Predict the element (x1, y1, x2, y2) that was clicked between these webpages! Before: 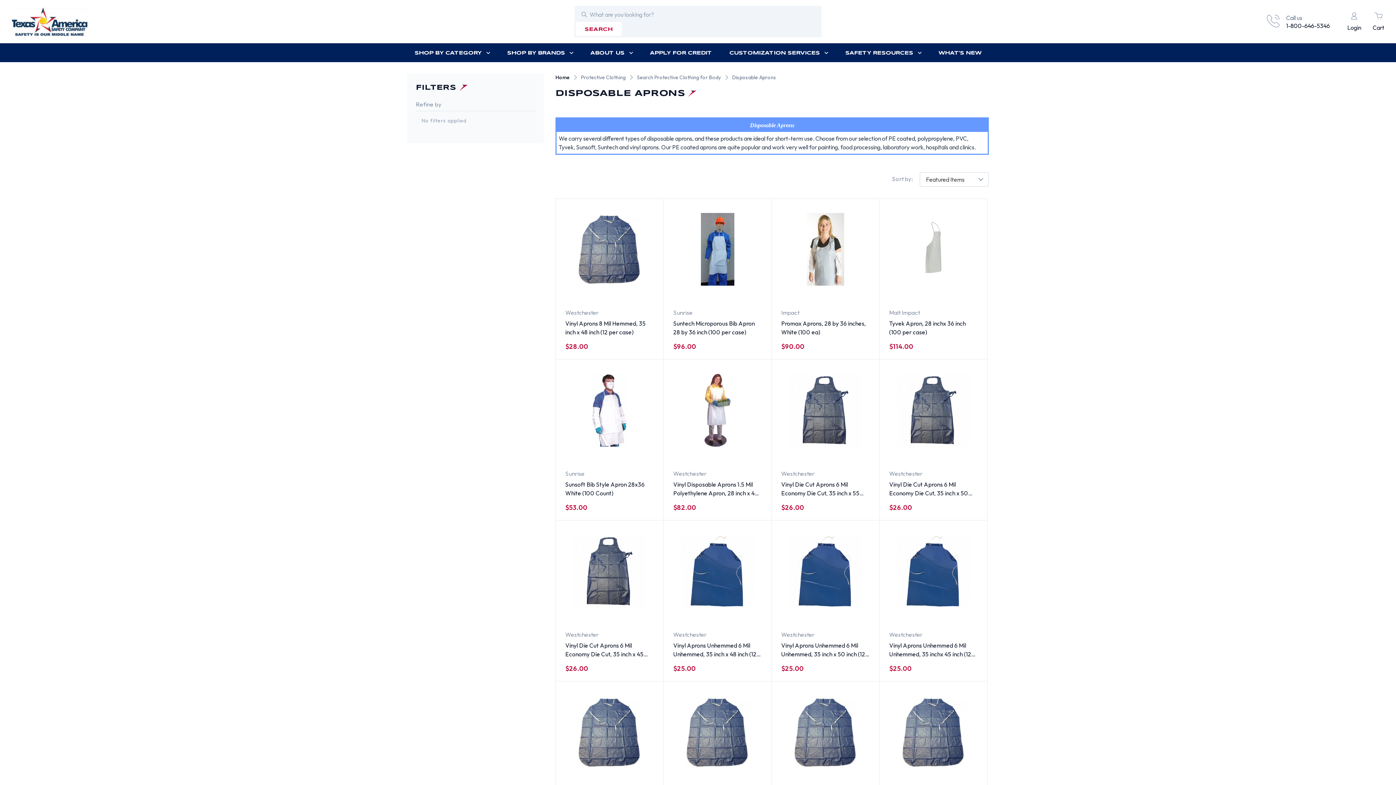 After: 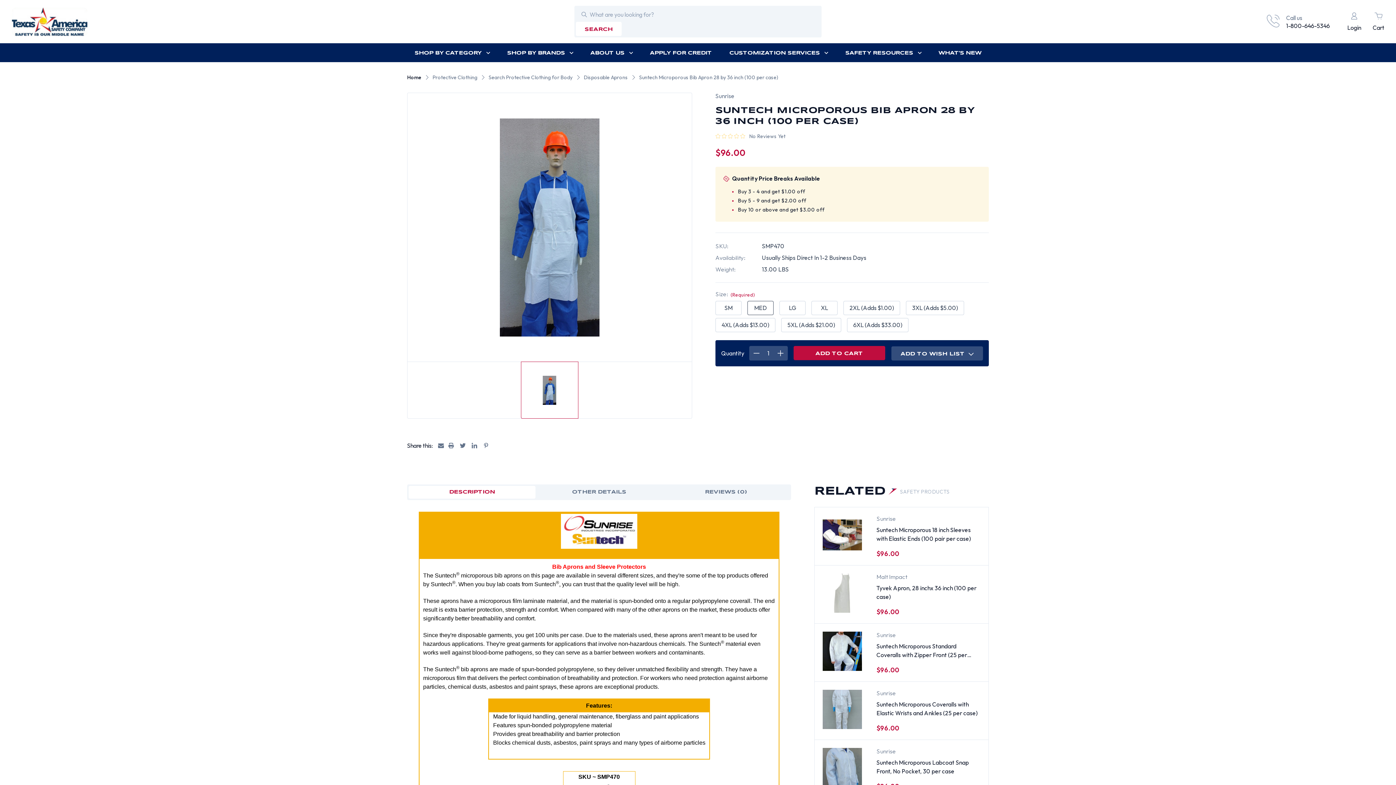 Action: label: Suntech Microporous Bib Apron 28 by 36 inch (100 per case), $96.00

 bbox: (664, 198, 770, 300)